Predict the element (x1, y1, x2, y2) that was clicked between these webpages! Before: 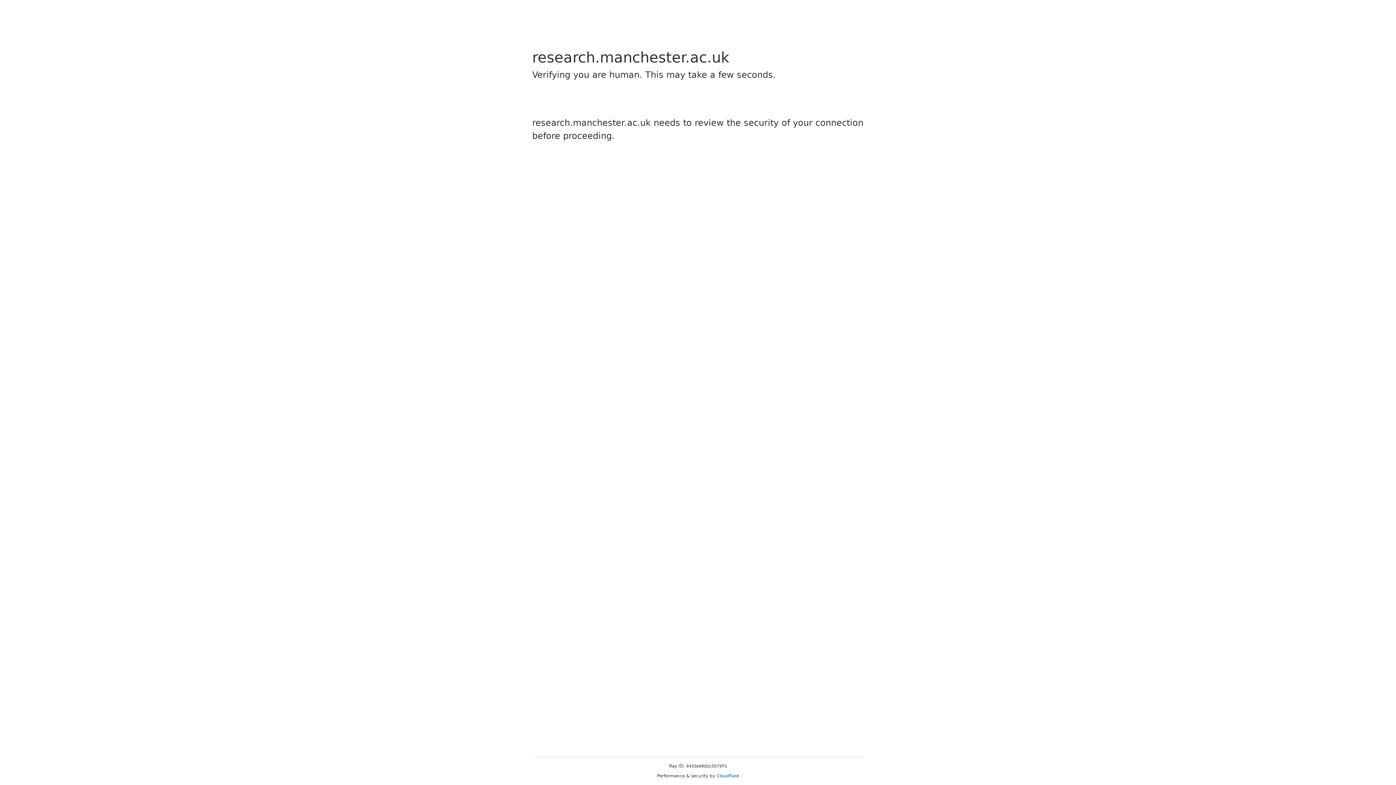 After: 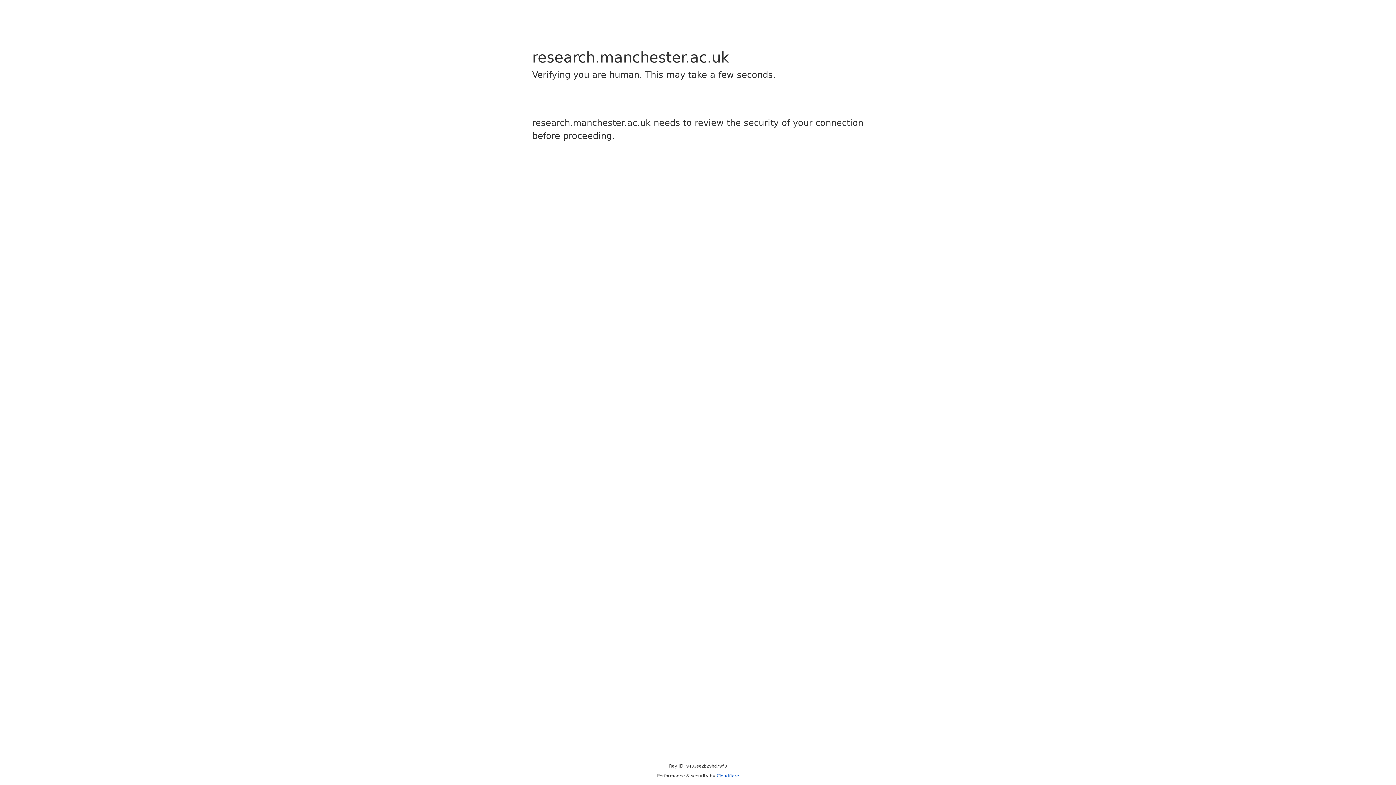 Action: bbox: (716, 773, 739, 778) label: Cloudflare